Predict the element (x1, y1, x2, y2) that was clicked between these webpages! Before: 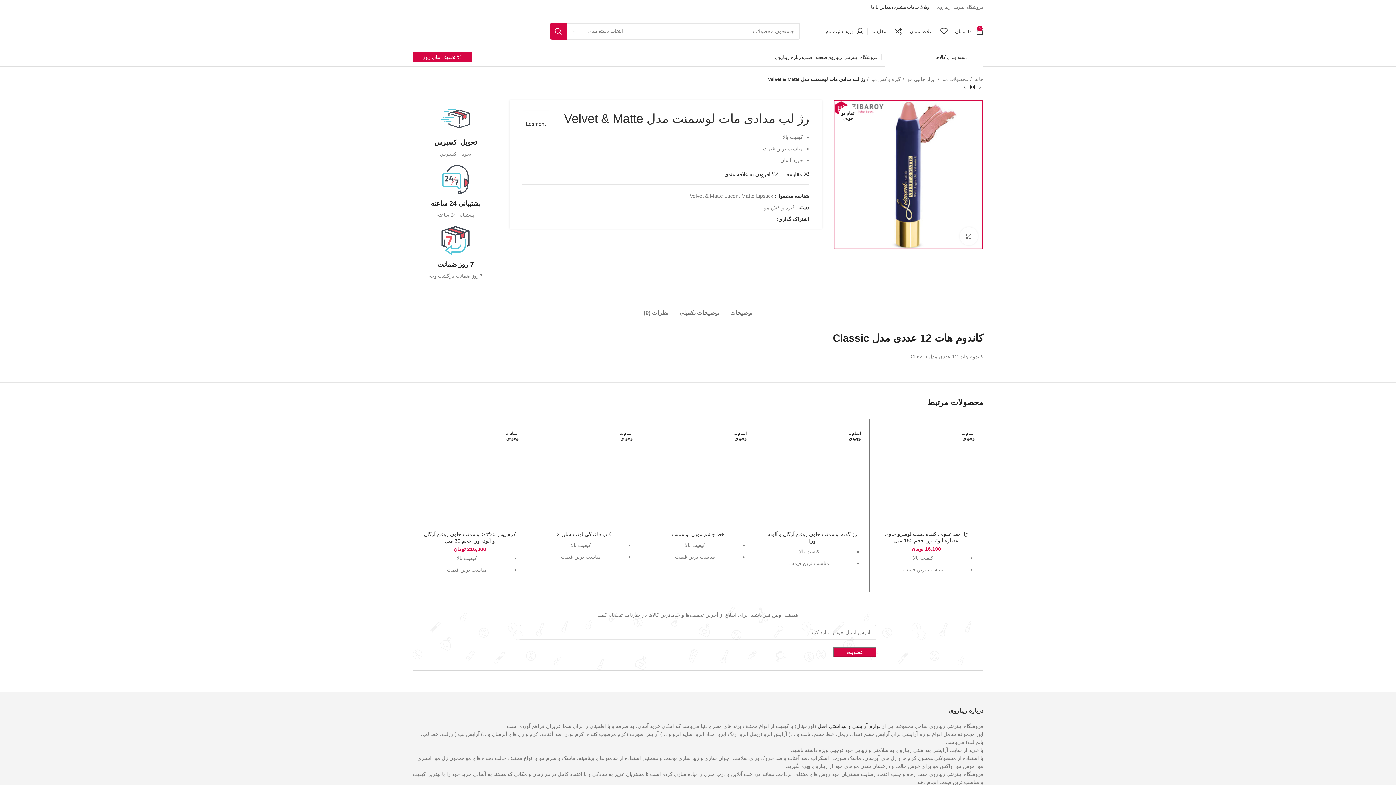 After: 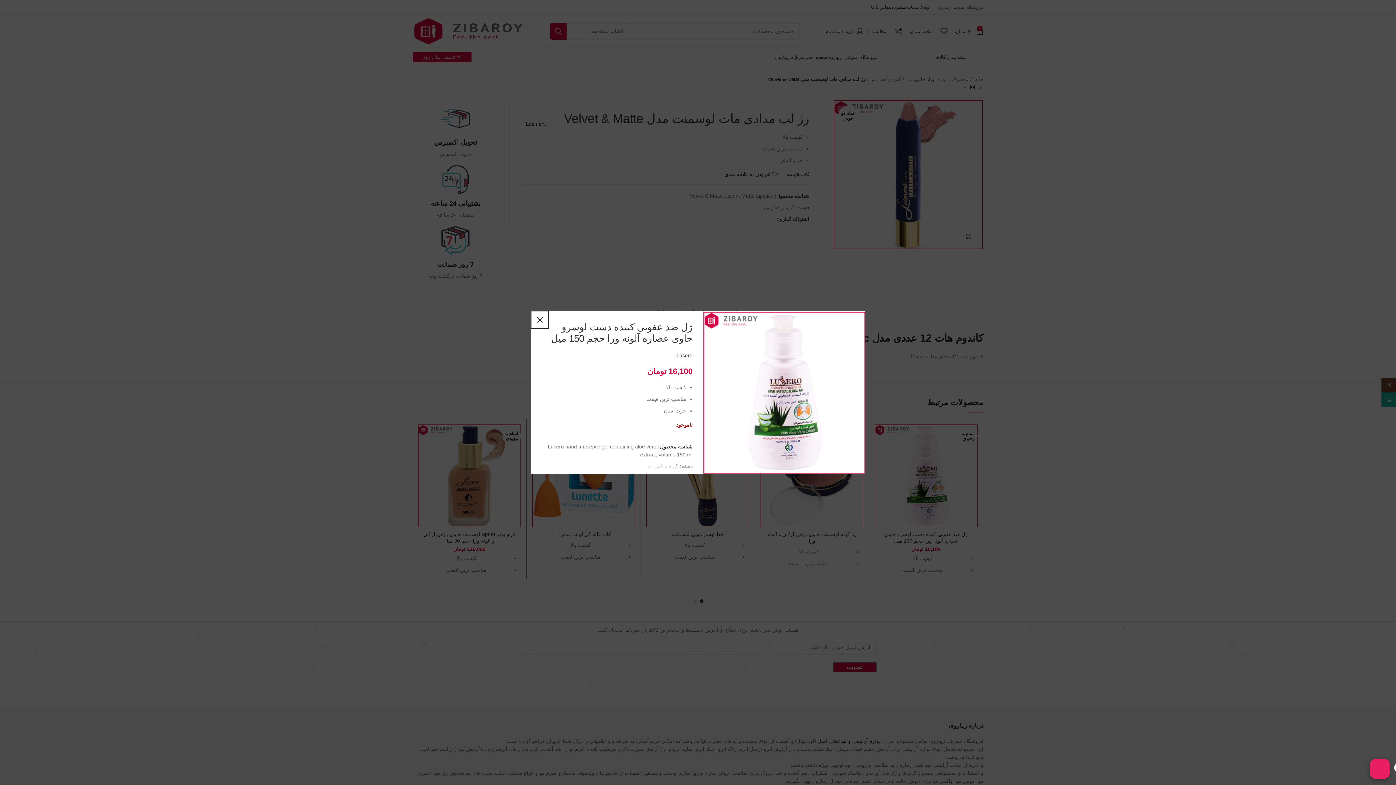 Action: bbox: (871, 461, 889, 477) label: مشاهده سریع